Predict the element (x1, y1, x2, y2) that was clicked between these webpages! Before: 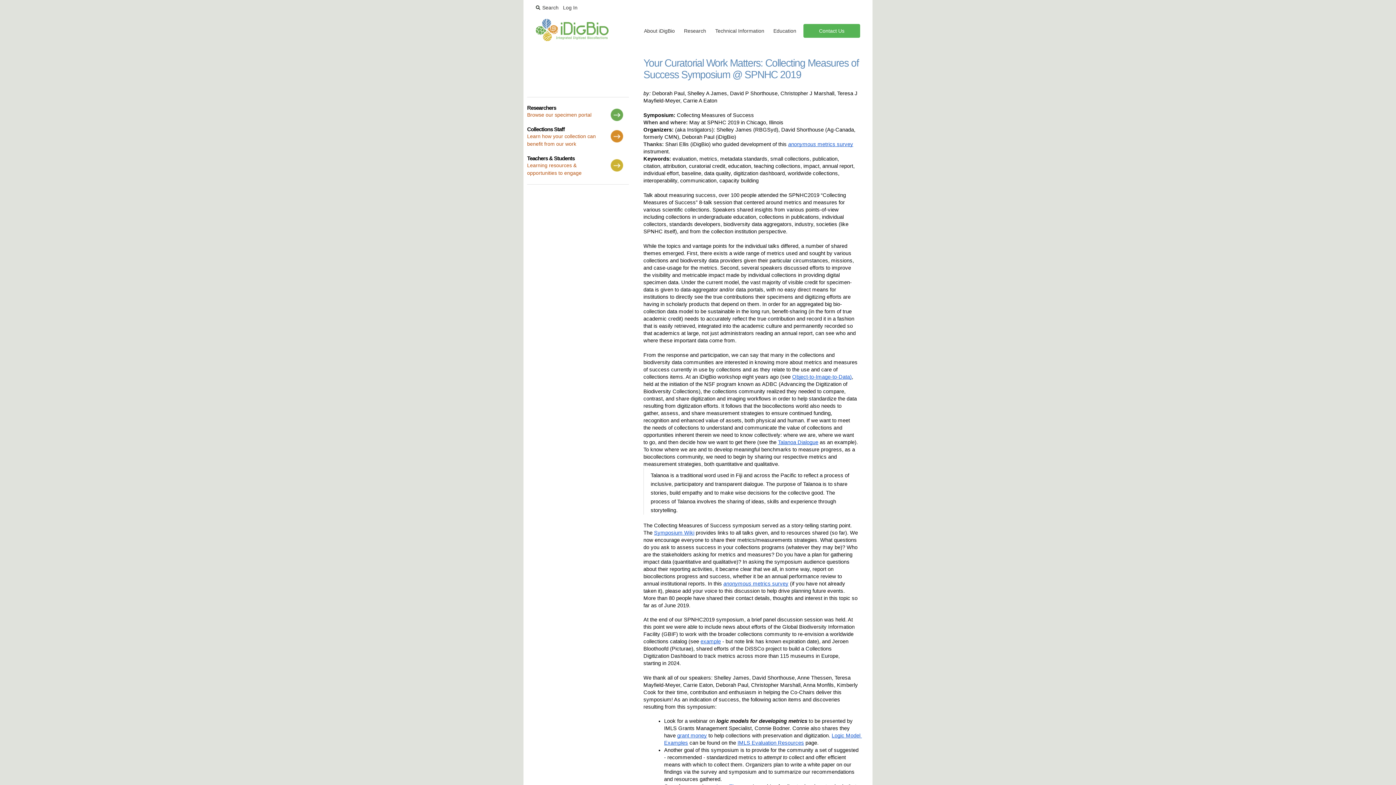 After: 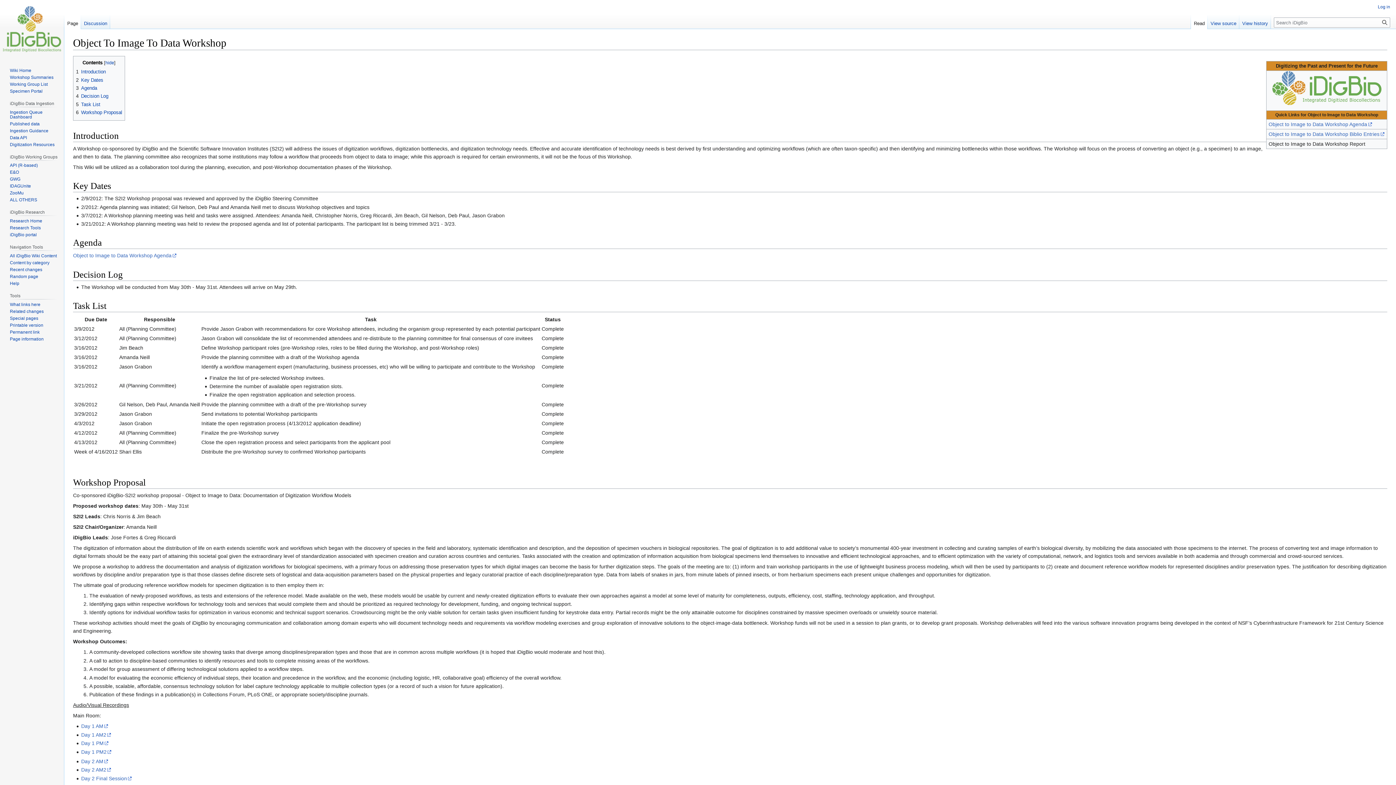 Action: bbox: (790, 374, 852, 380) label:  Object-to-Image-to-Data)